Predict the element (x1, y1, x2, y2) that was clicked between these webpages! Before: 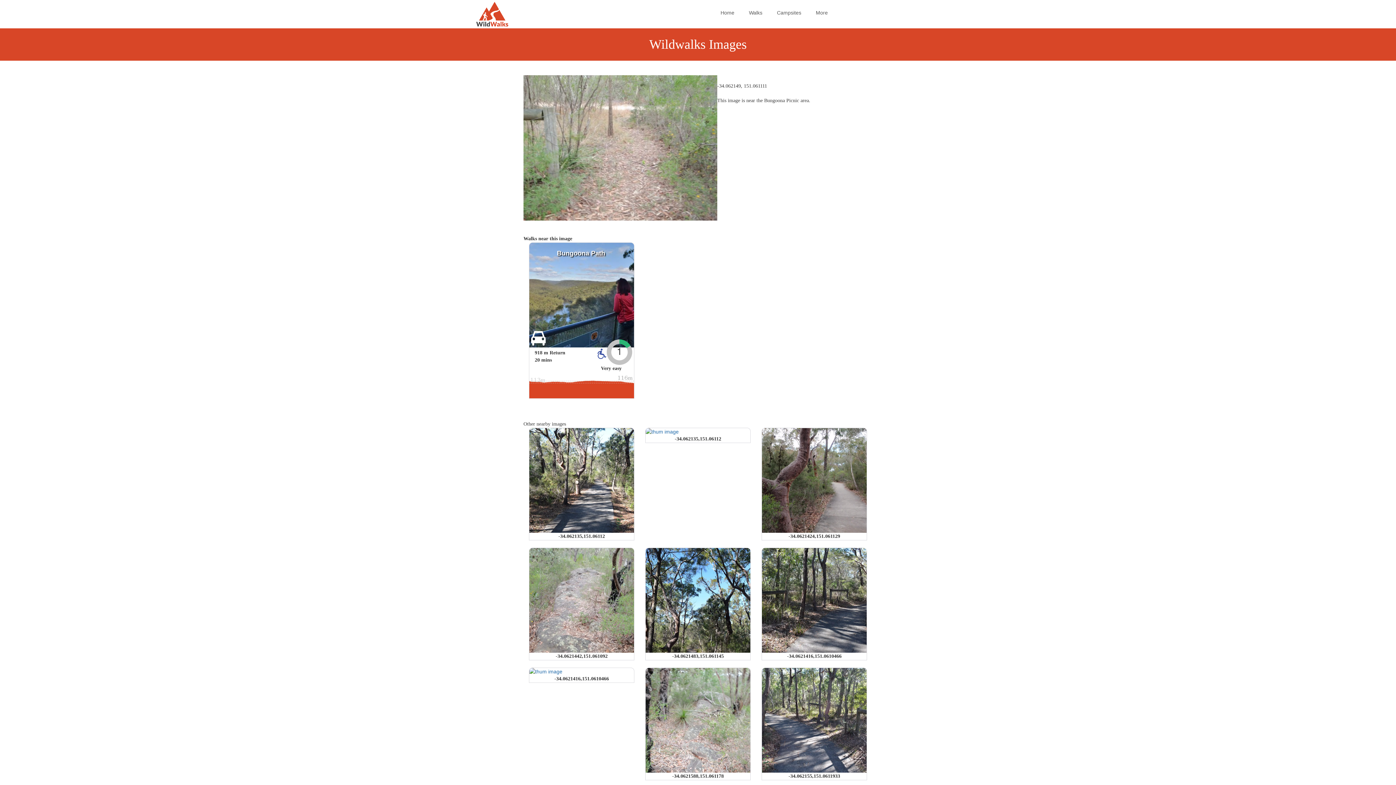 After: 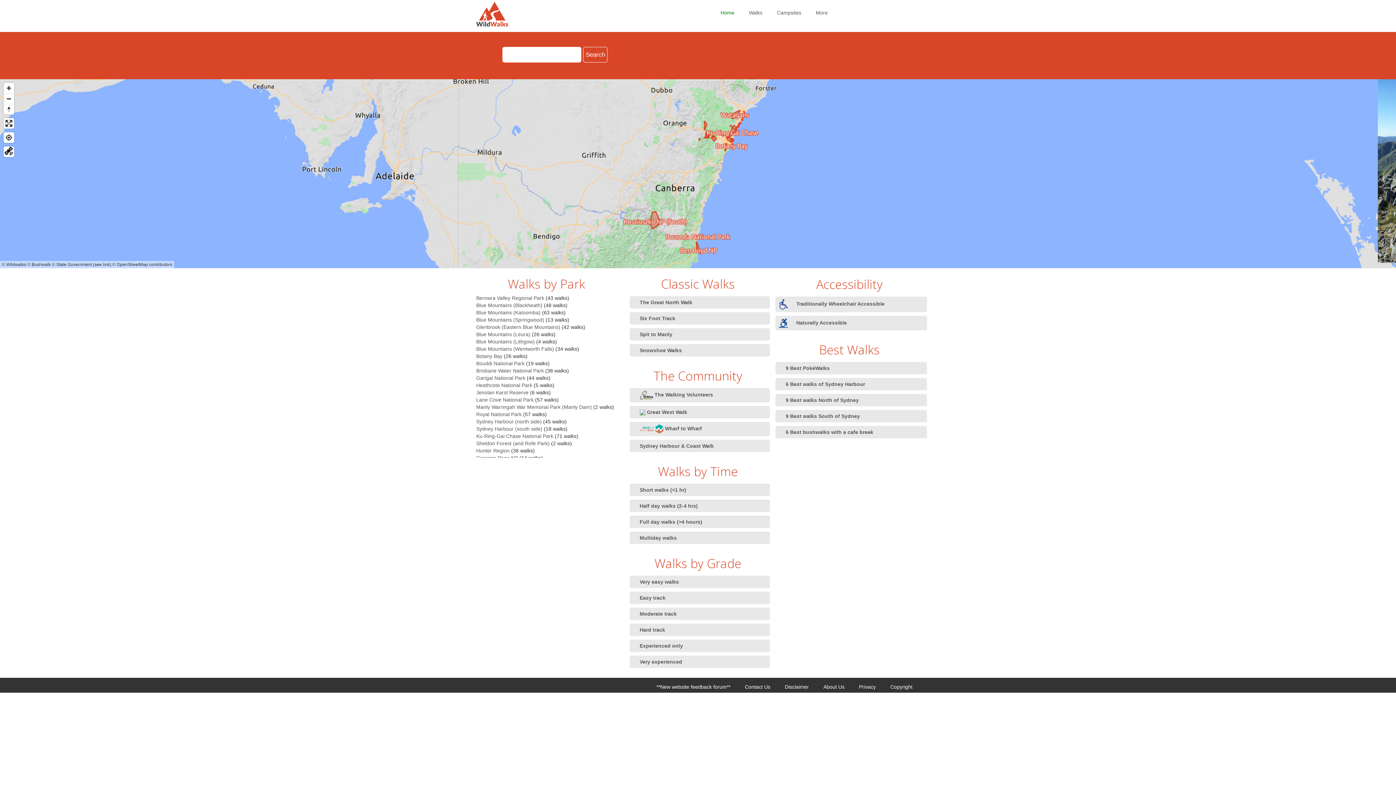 Action: bbox: (476, 1, 579, 26)